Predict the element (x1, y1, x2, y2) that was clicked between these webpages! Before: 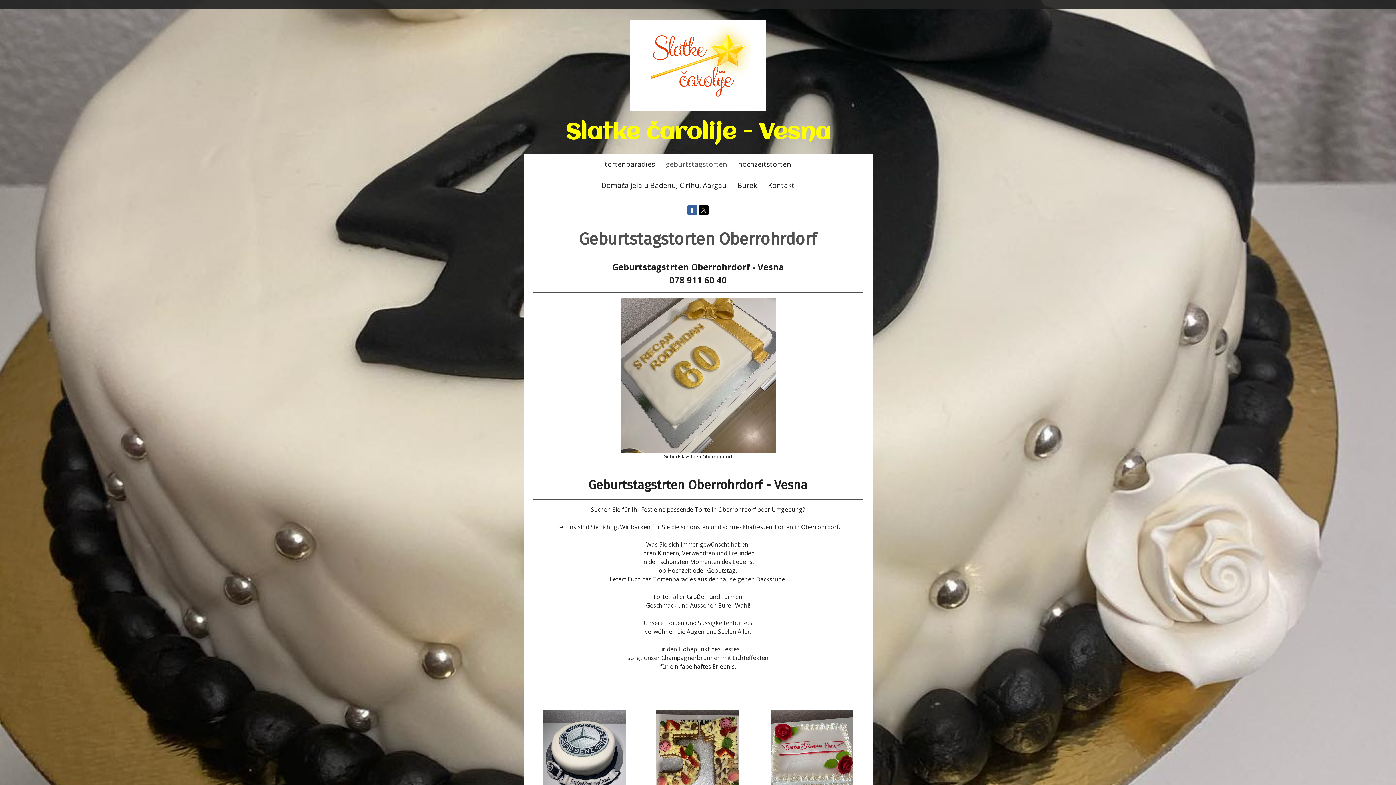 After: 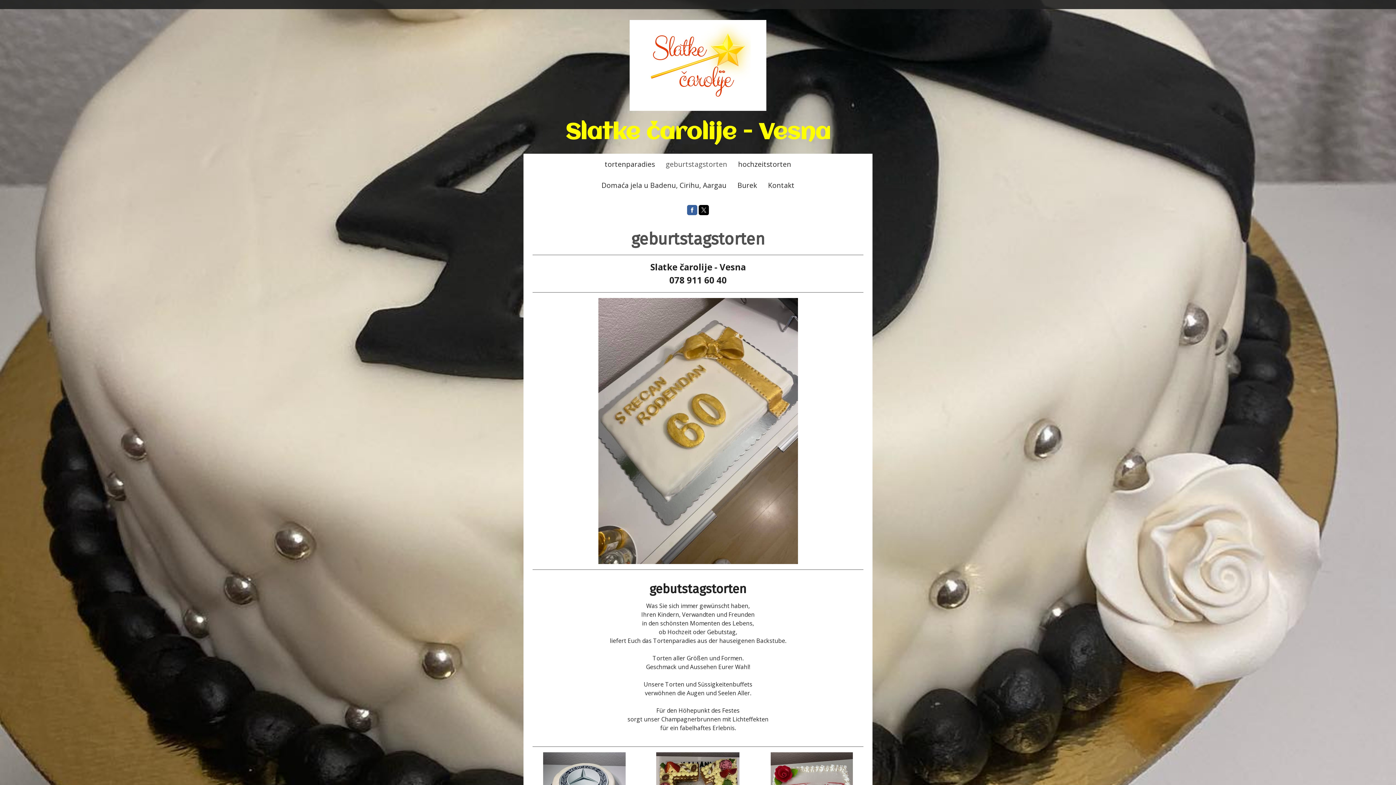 Action: bbox: (660, 153, 732, 174) label: geburtstagstorten